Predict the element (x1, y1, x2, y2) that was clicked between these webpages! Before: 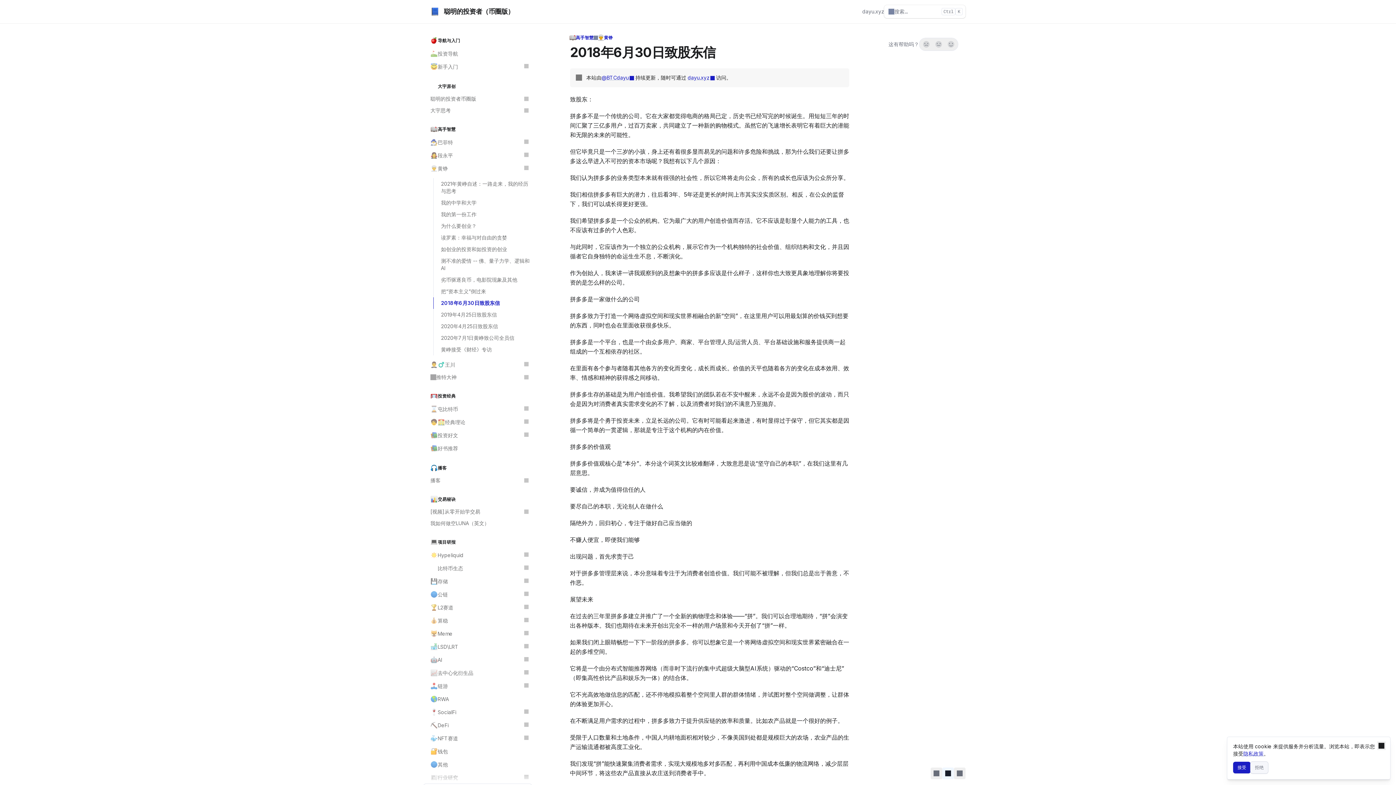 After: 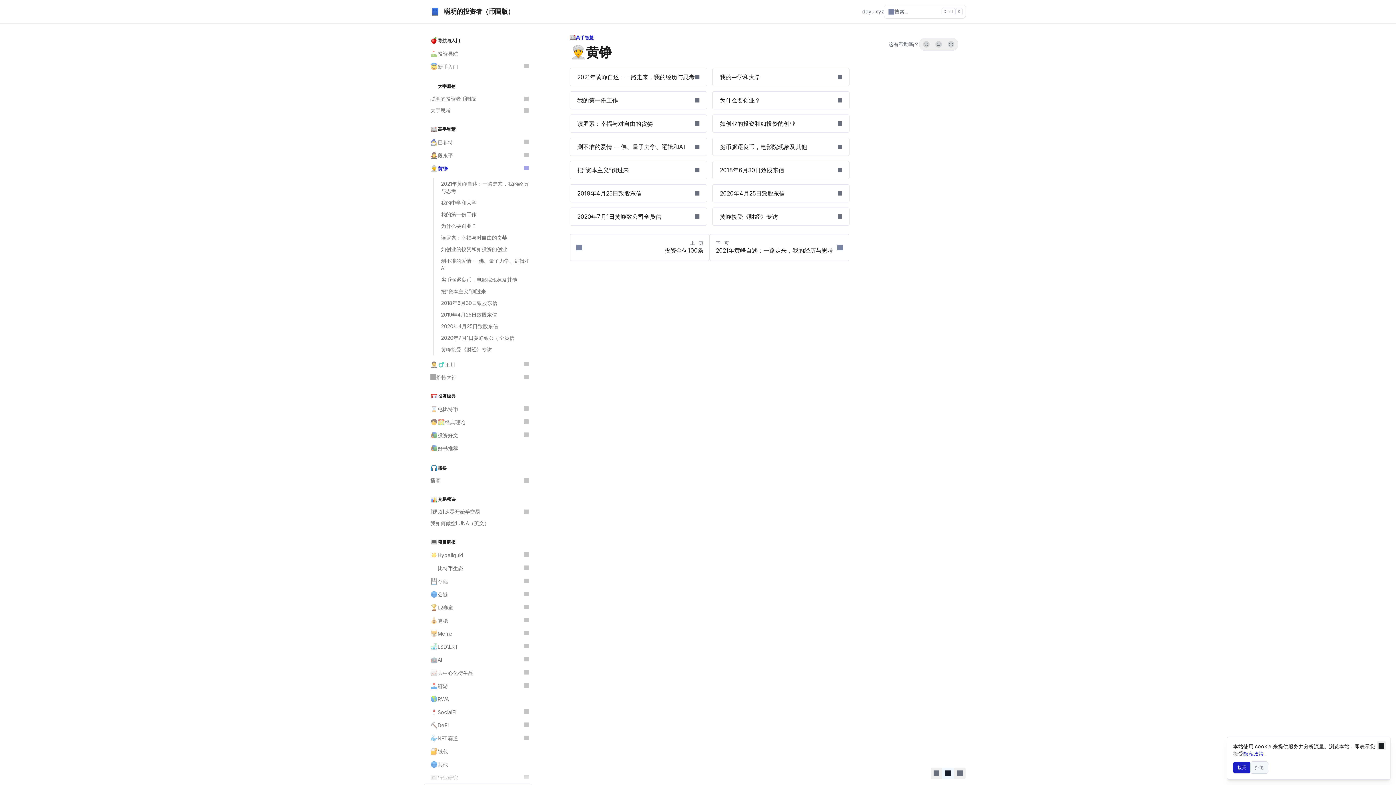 Action: bbox: (426, 162, 532, 175) label: 👳
黄铮